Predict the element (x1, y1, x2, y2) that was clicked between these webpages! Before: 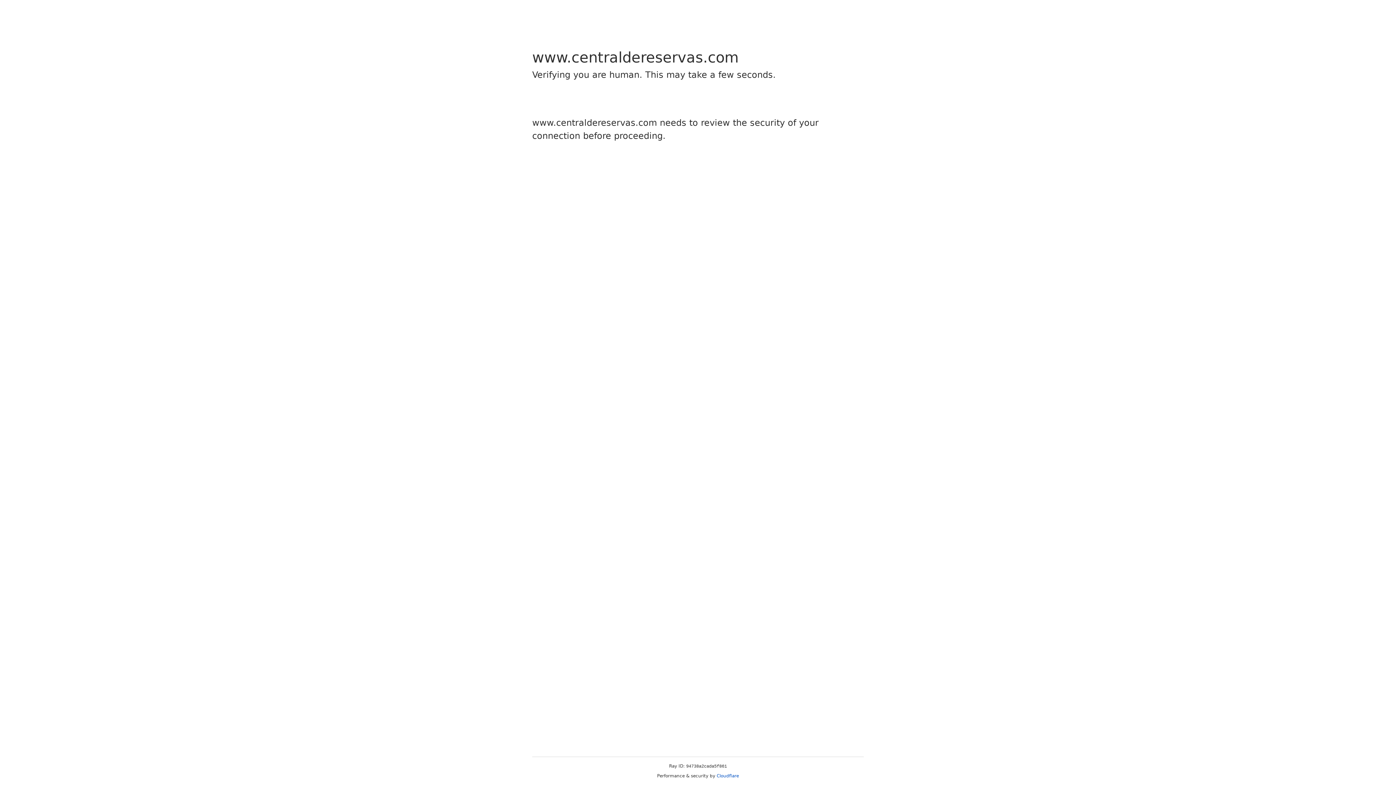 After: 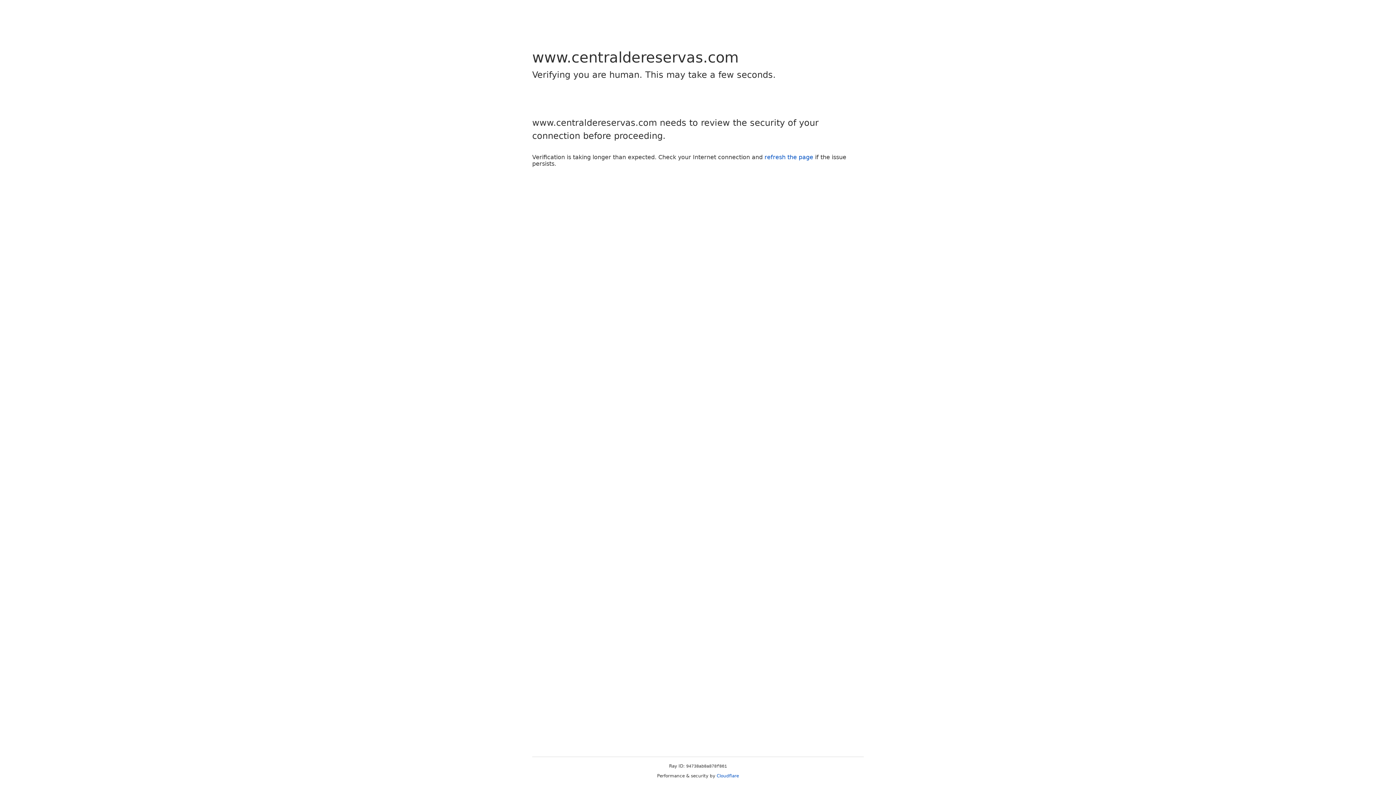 Action: label: Cloudflare bbox: (716, 773, 739, 778)